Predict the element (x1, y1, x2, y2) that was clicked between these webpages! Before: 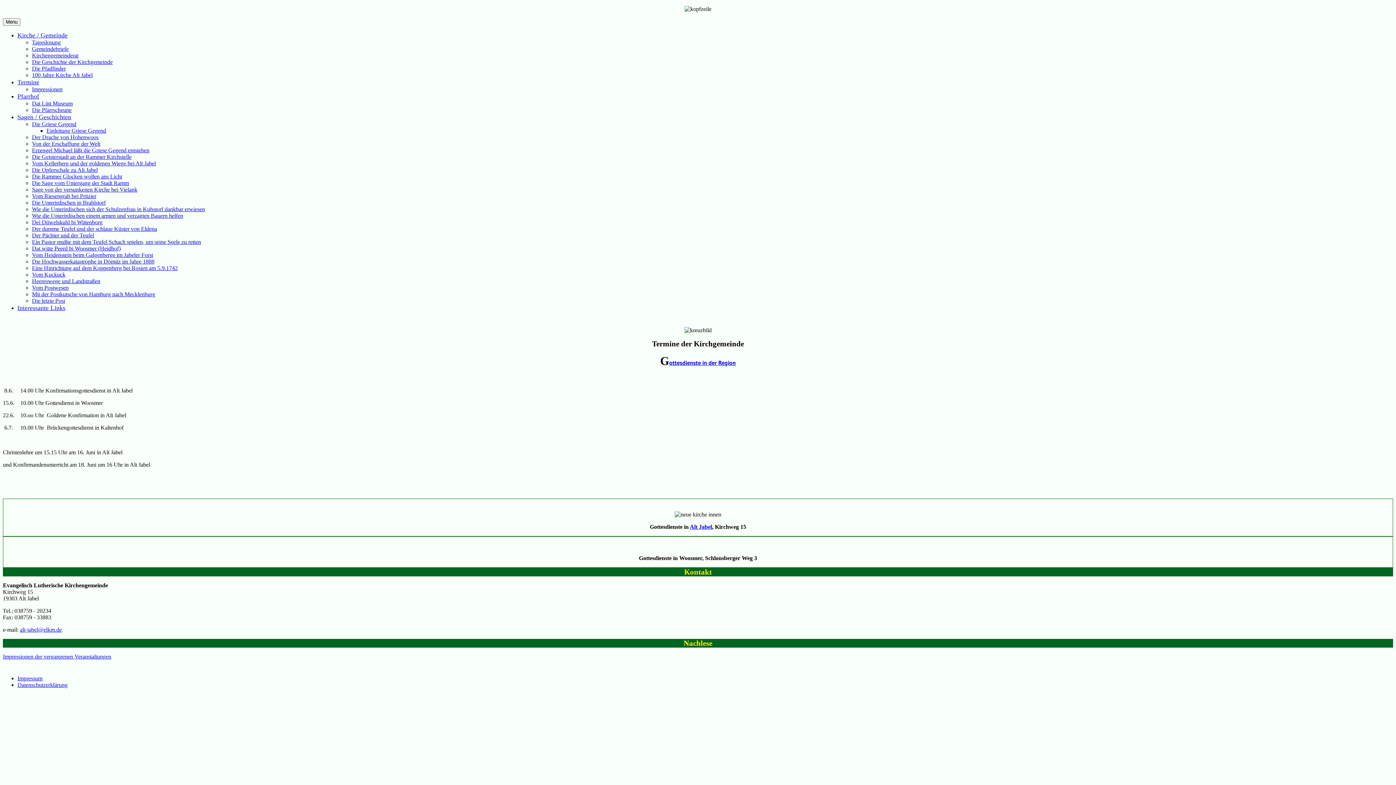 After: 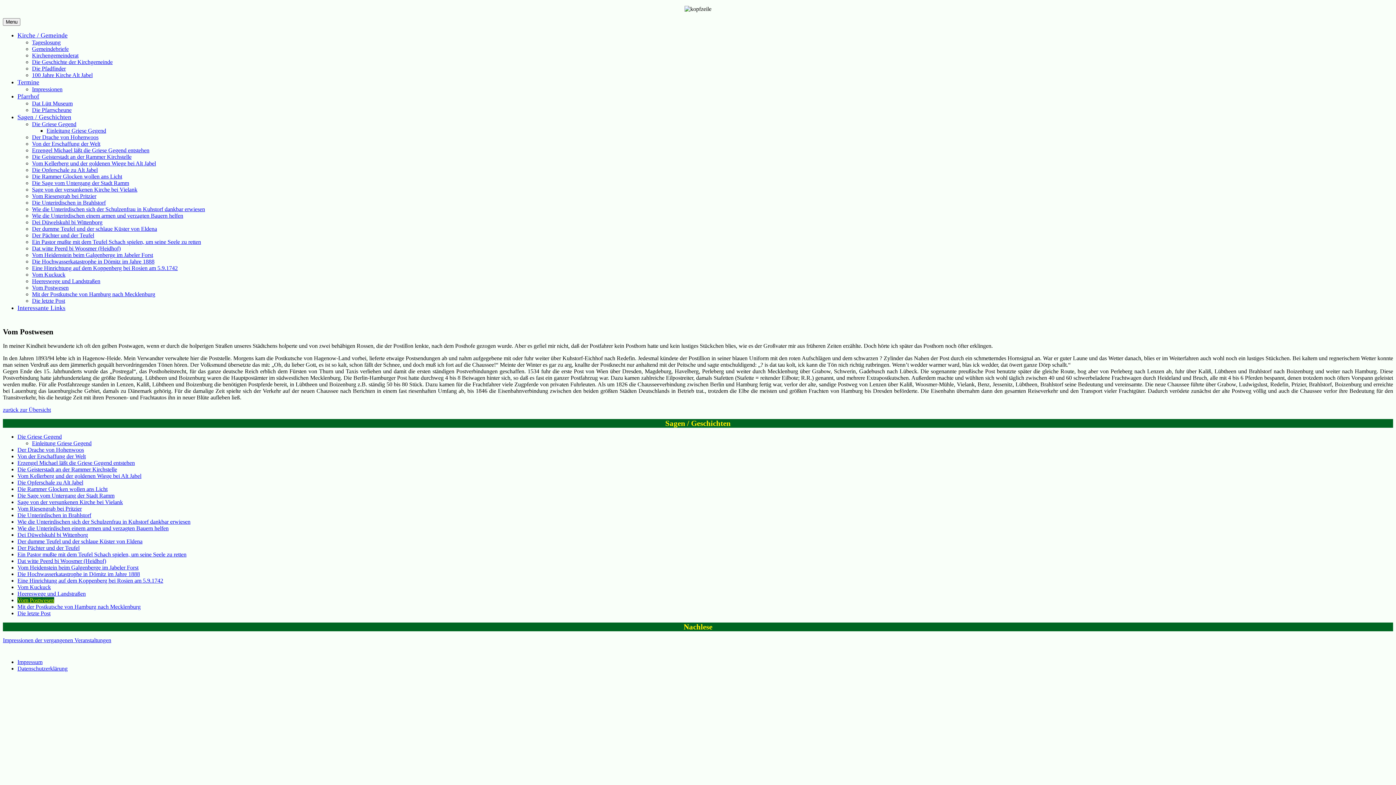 Action: bbox: (32, 284, 68, 290) label: Vom Postwesen